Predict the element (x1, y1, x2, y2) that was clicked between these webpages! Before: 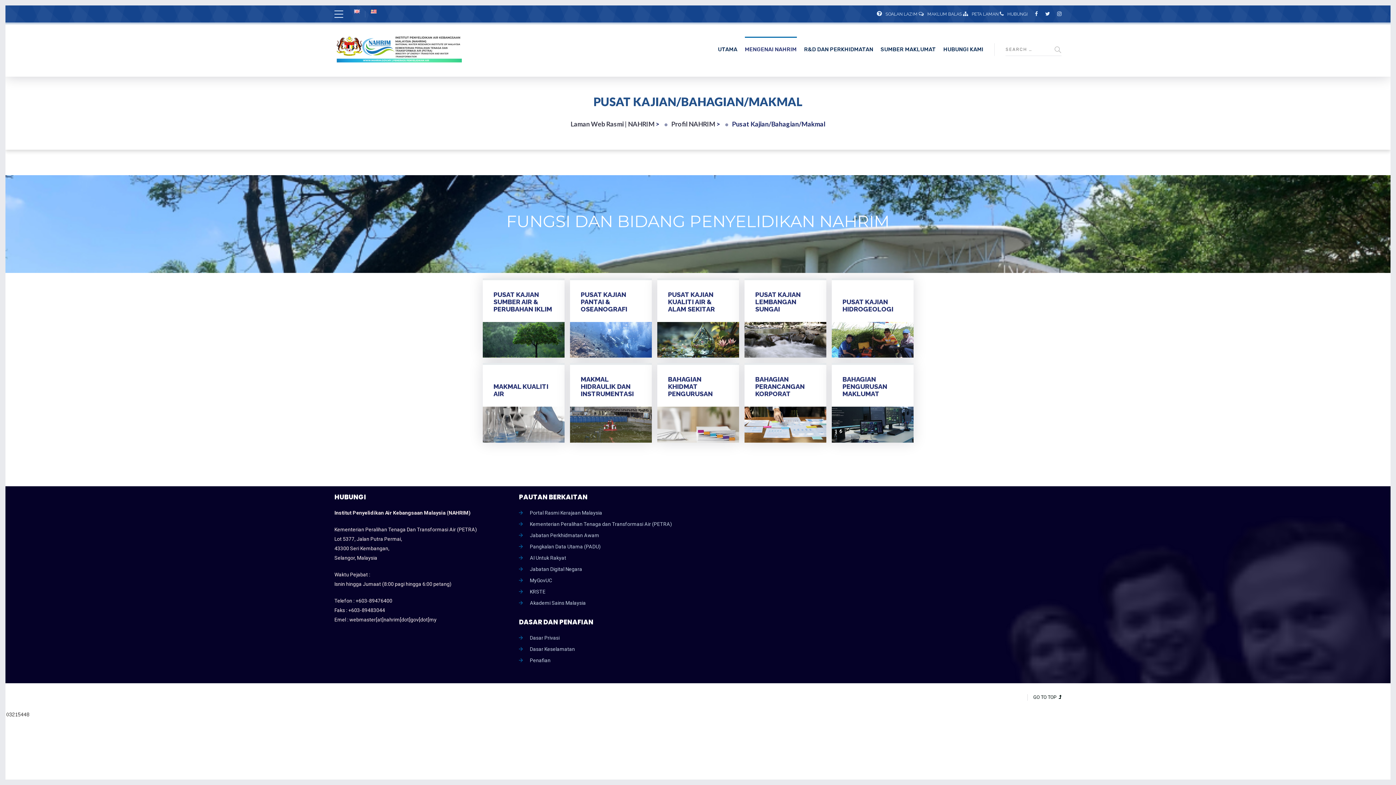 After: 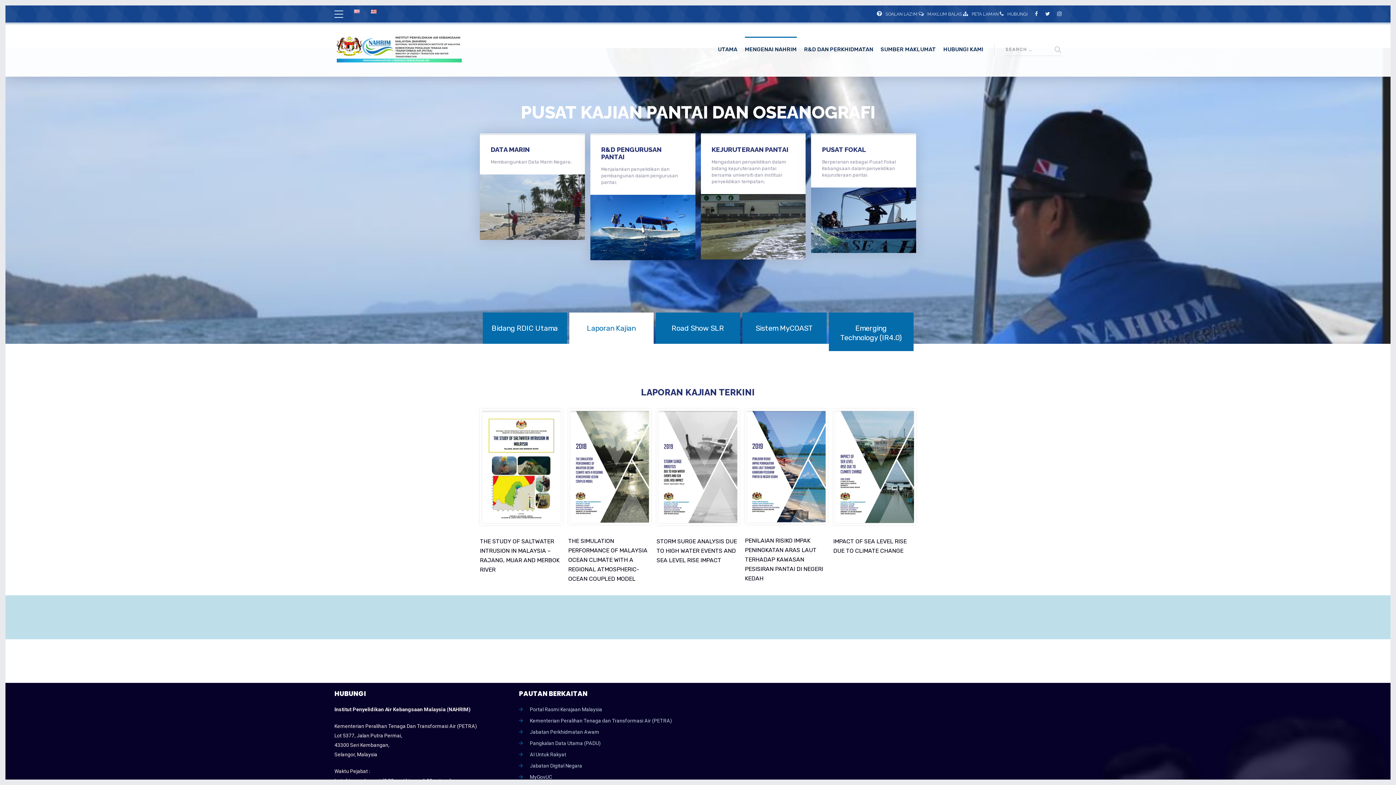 Action: bbox: (580, 290, 627, 313) label: PUSAT KAJIAN PANTAI & OSEANOGRAFI